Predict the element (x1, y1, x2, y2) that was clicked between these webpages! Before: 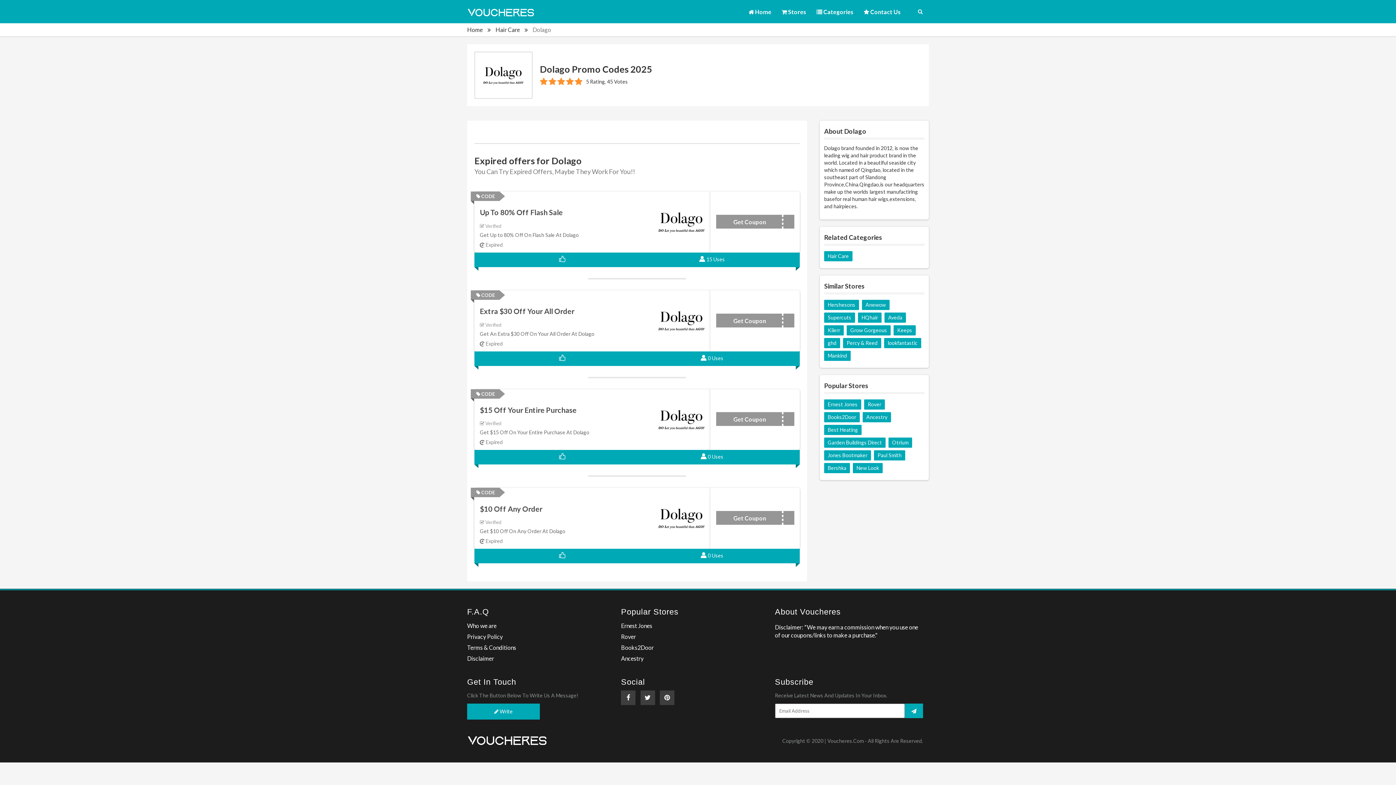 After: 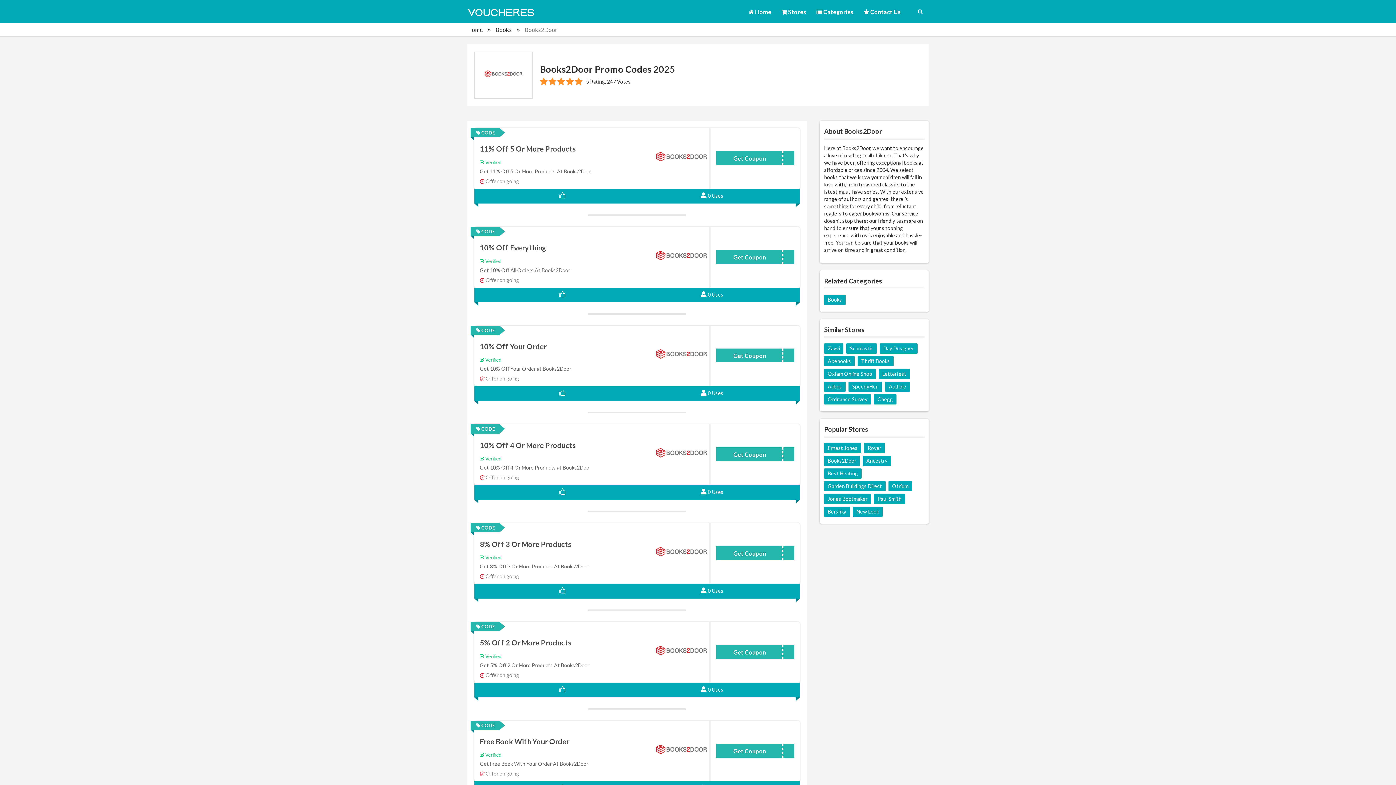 Action: bbox: (824, 412, 860, 422) label: Books2Door